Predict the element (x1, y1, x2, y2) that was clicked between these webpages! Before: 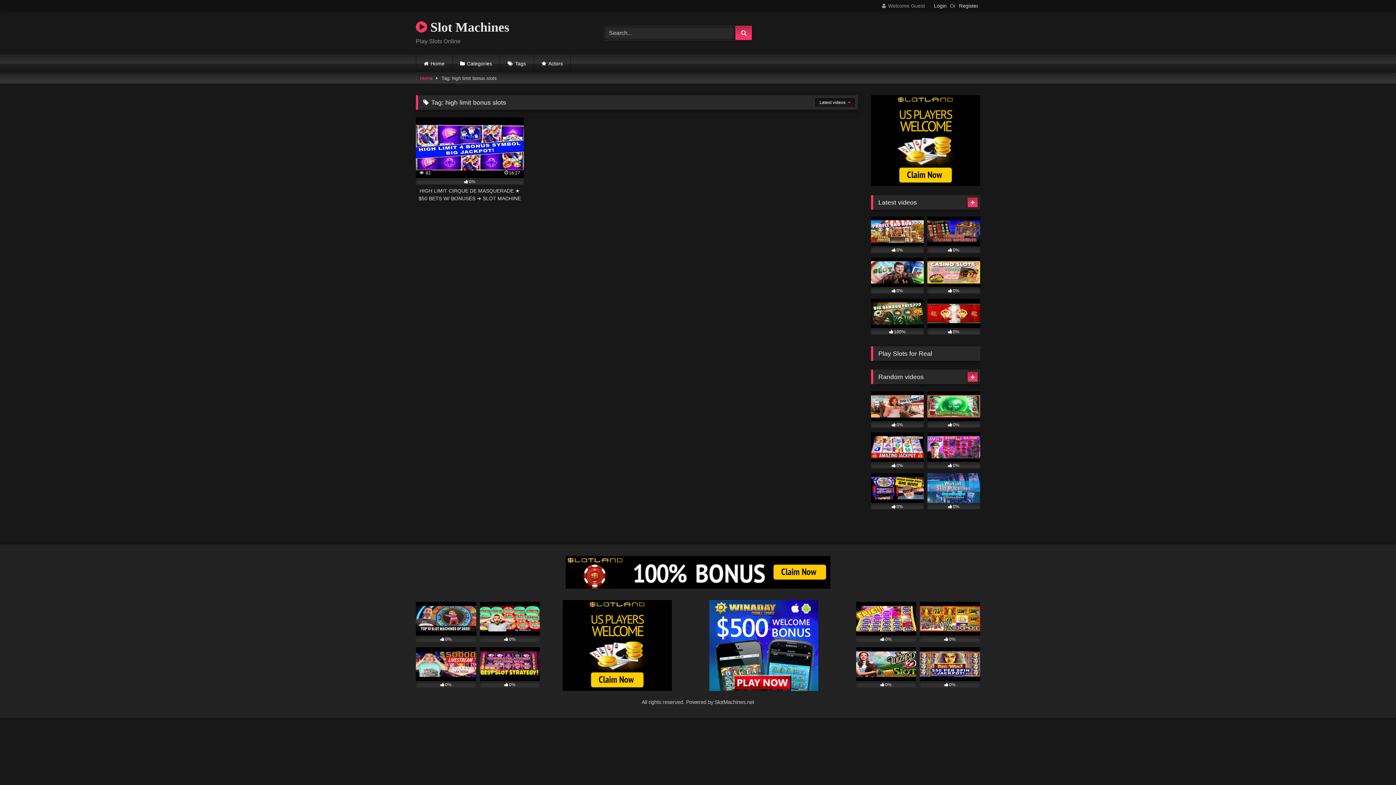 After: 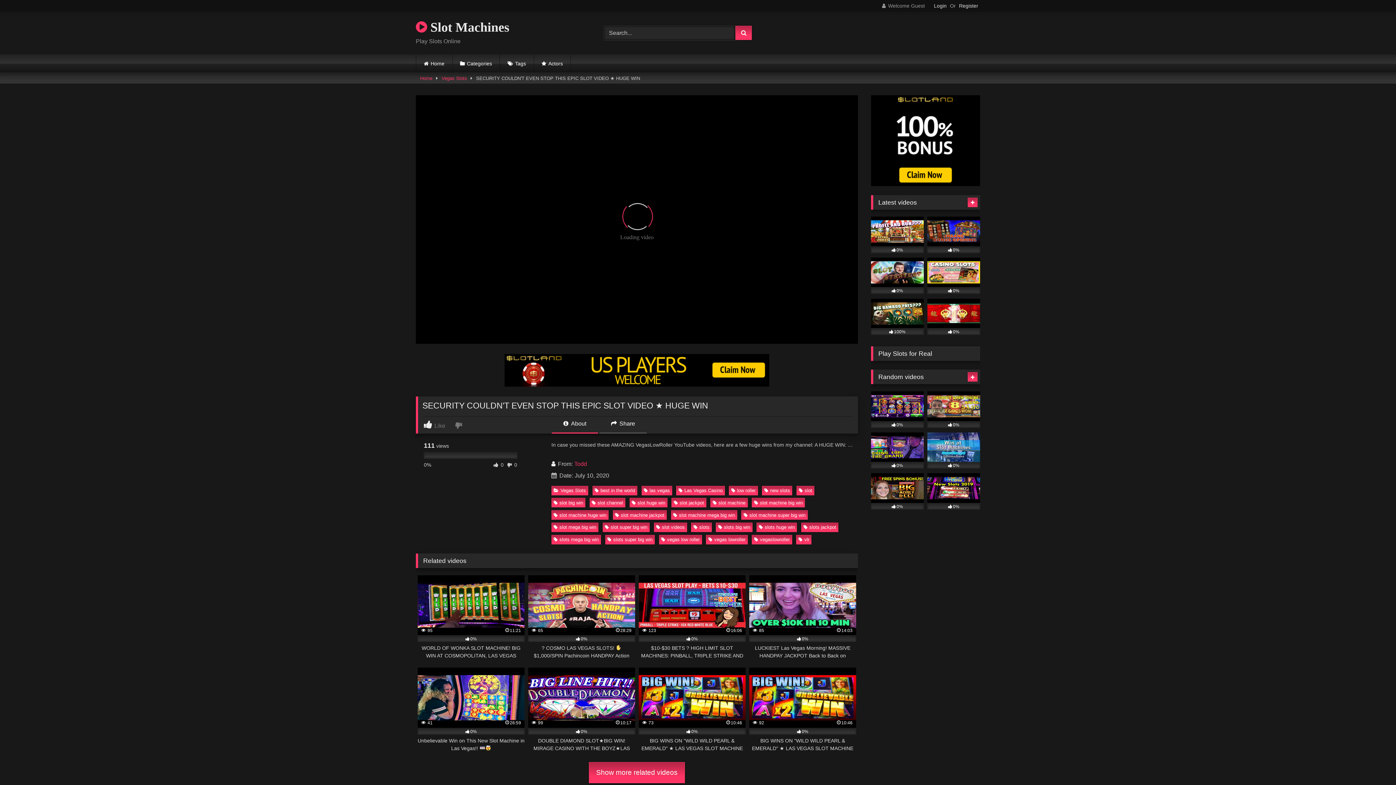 Action: label: 0% bbox: (856, 602, 916, 642)